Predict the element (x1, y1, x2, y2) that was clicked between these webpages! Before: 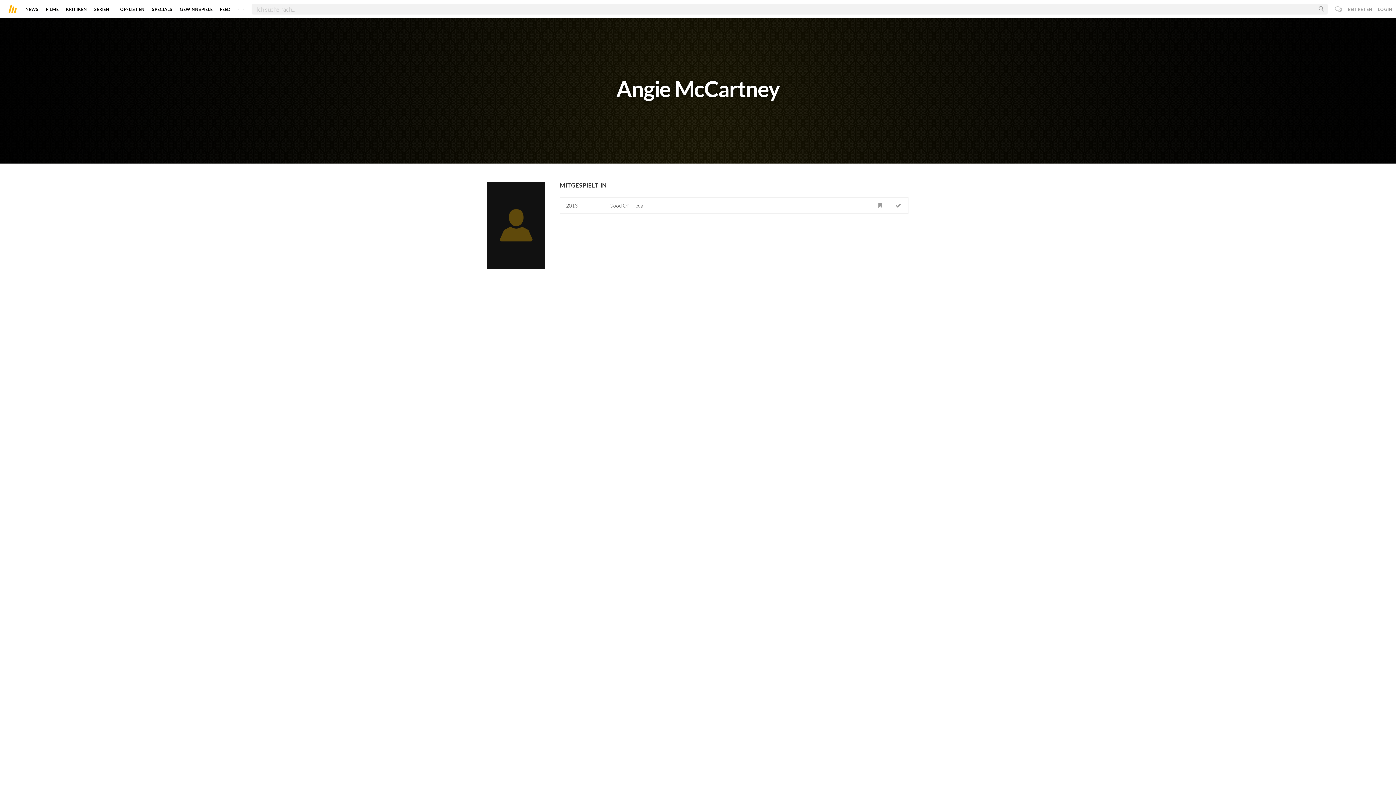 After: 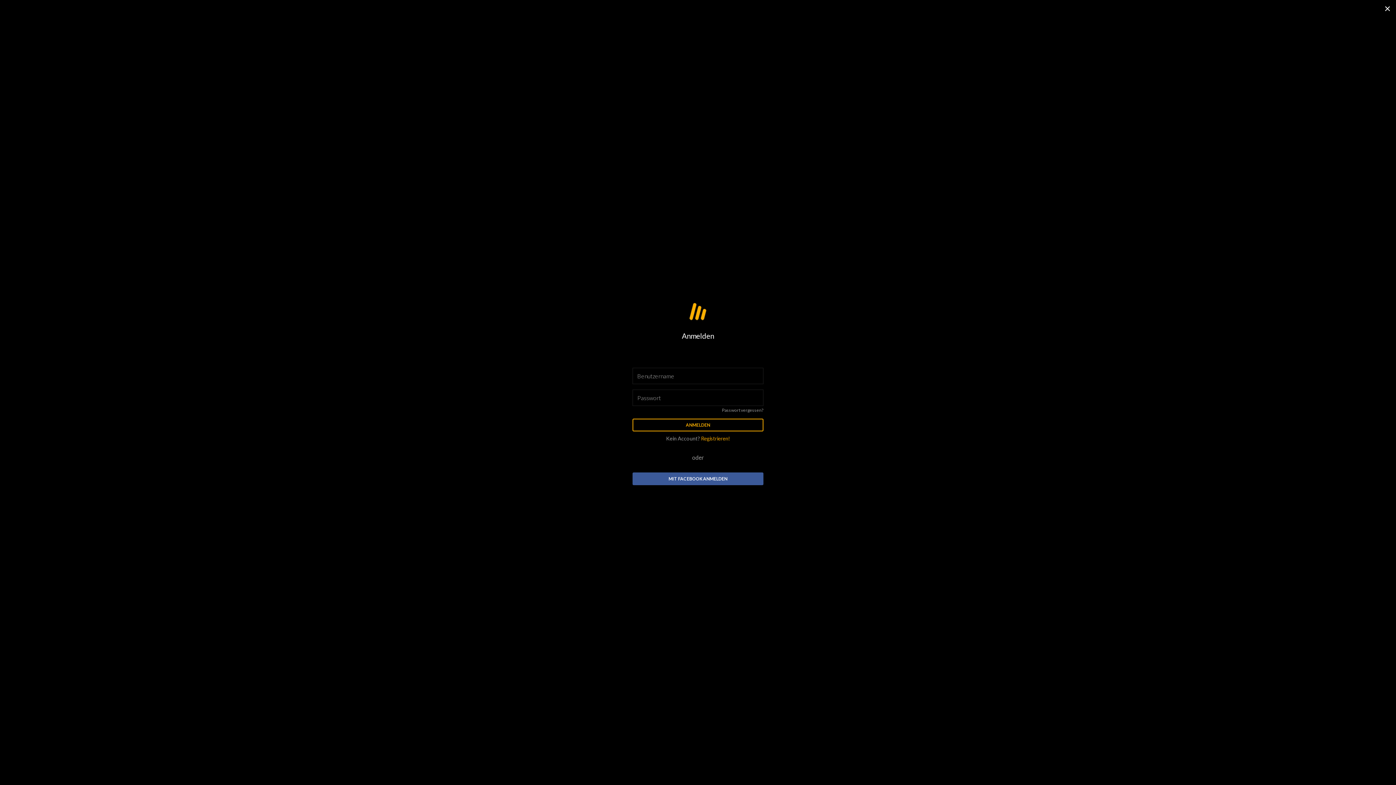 Action: bbox: (1378, 6, 1392, 11) label: LOGIN